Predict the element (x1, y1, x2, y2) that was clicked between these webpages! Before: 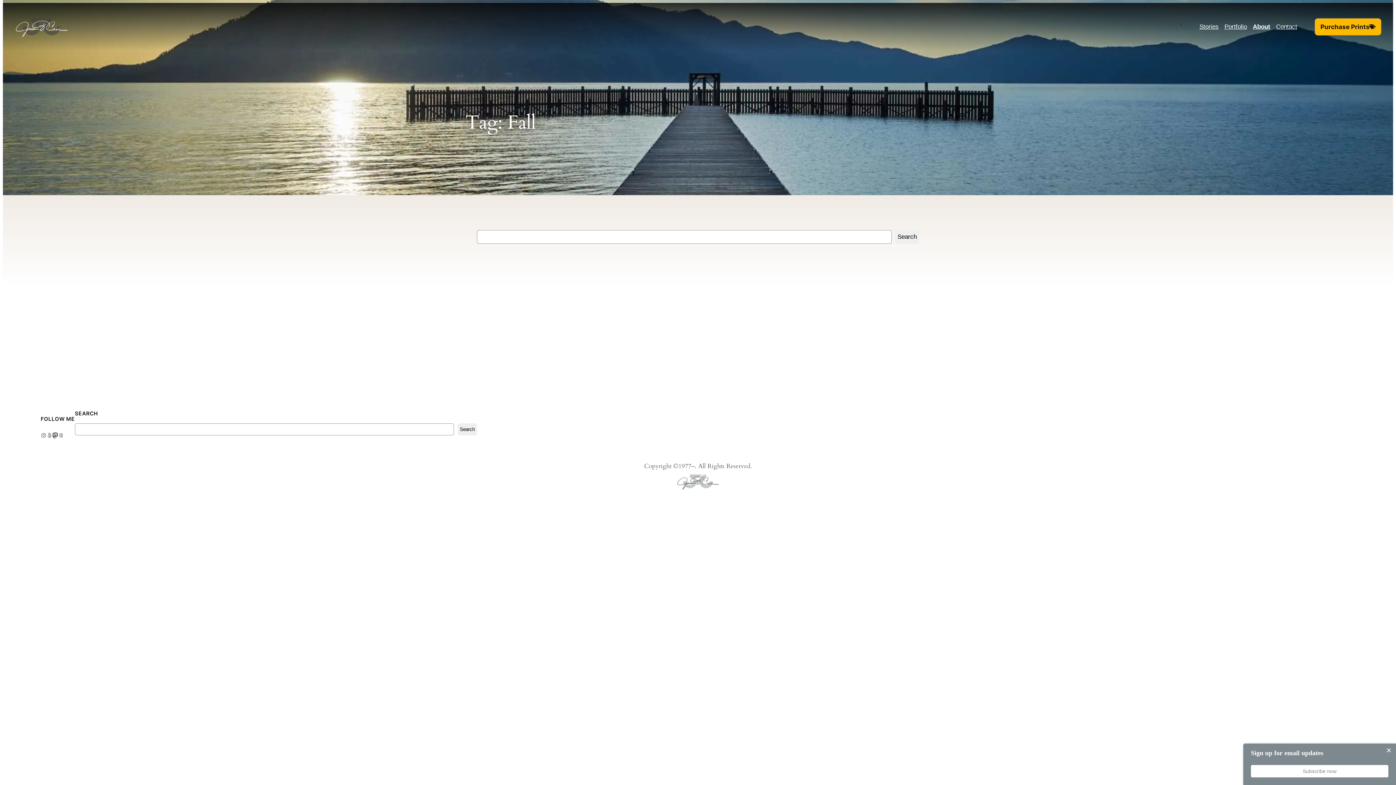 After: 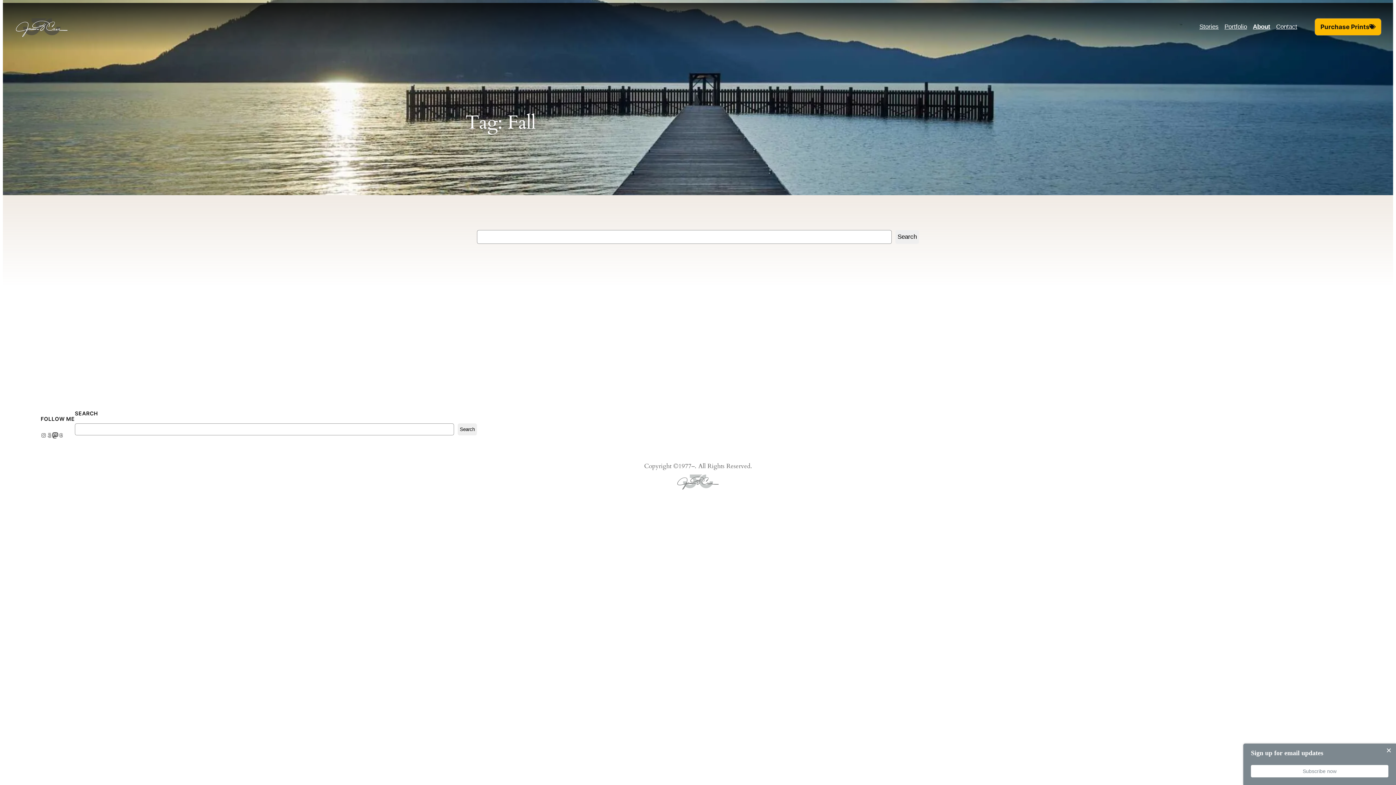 Action: bbox: (52, 432, 58, 438) label: James F Carr on Mastodon